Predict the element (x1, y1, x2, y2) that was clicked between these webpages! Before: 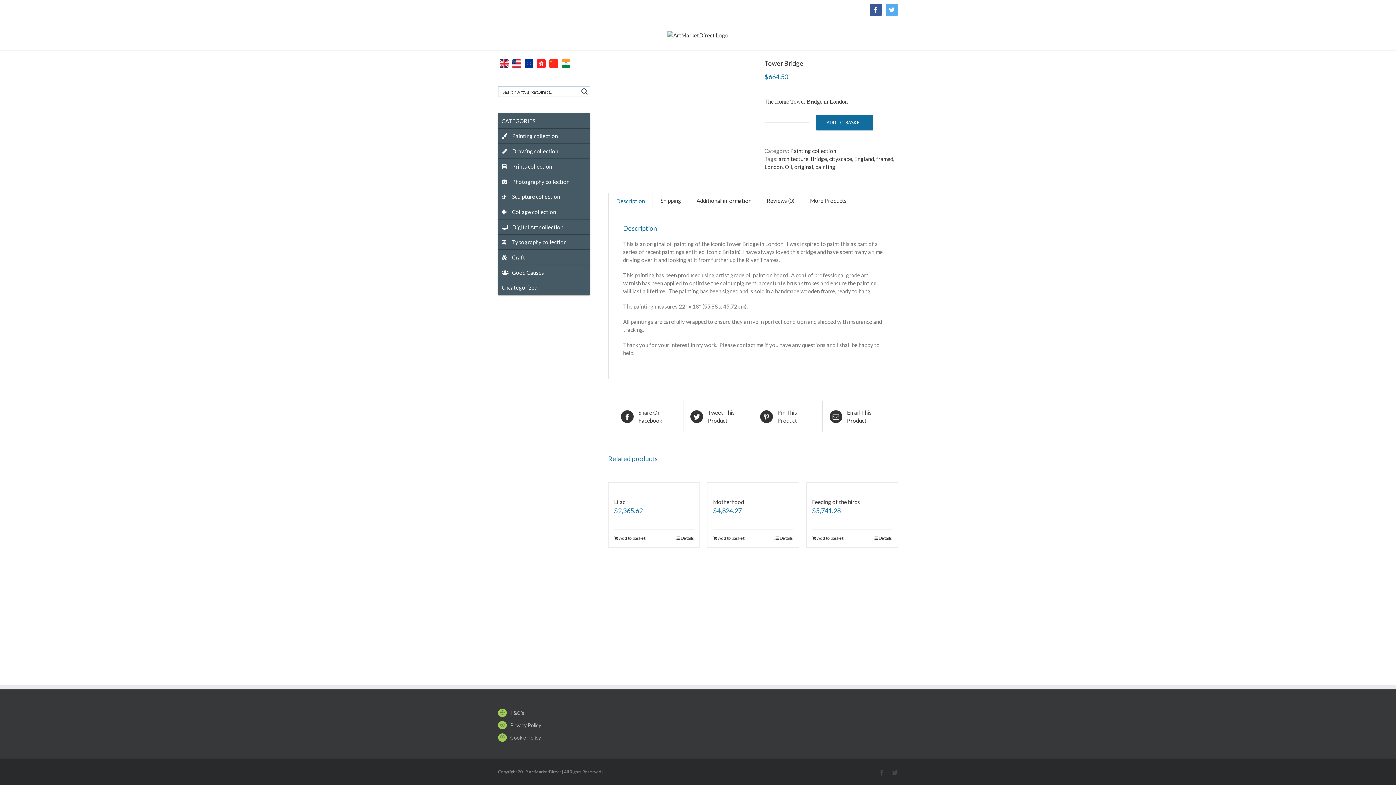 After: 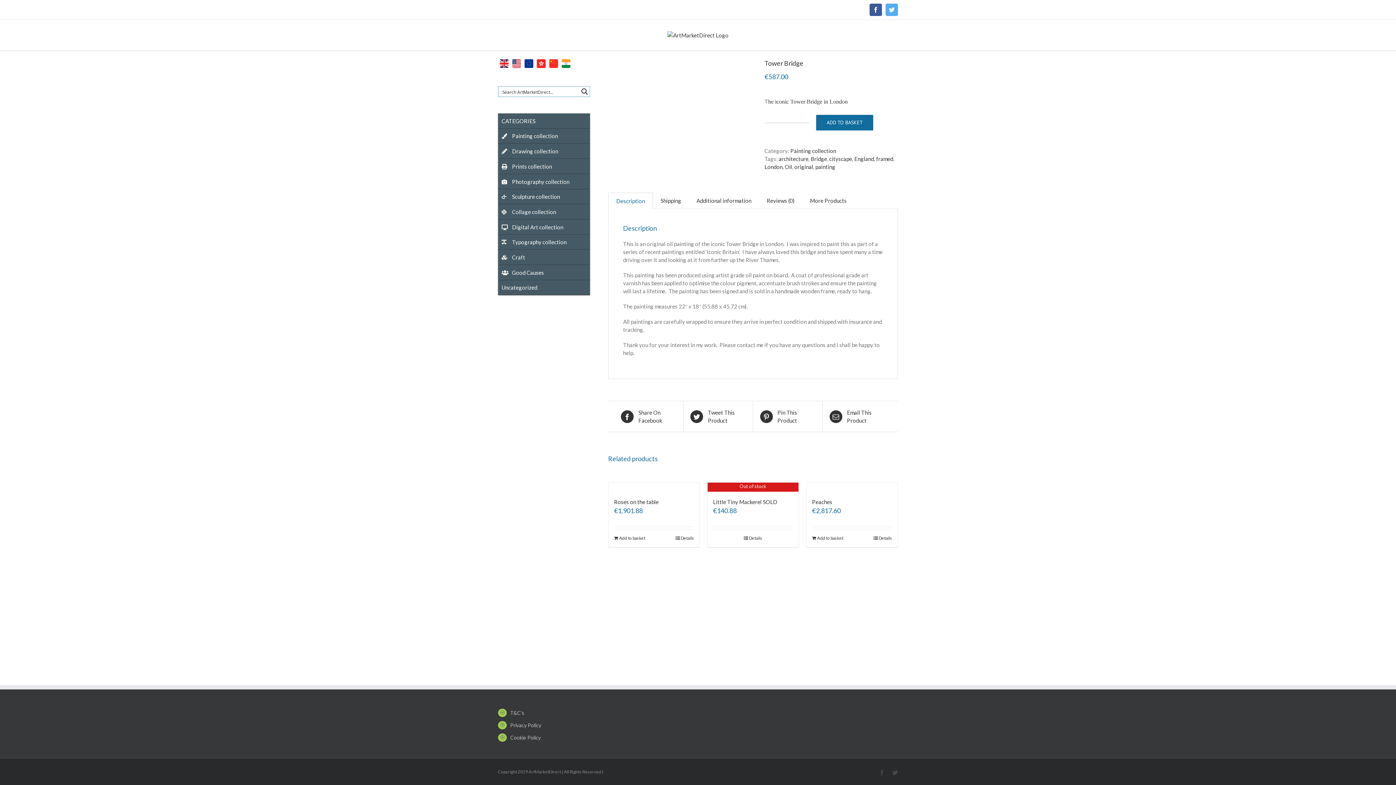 Action: bbox: (524, 59, 533, 66)